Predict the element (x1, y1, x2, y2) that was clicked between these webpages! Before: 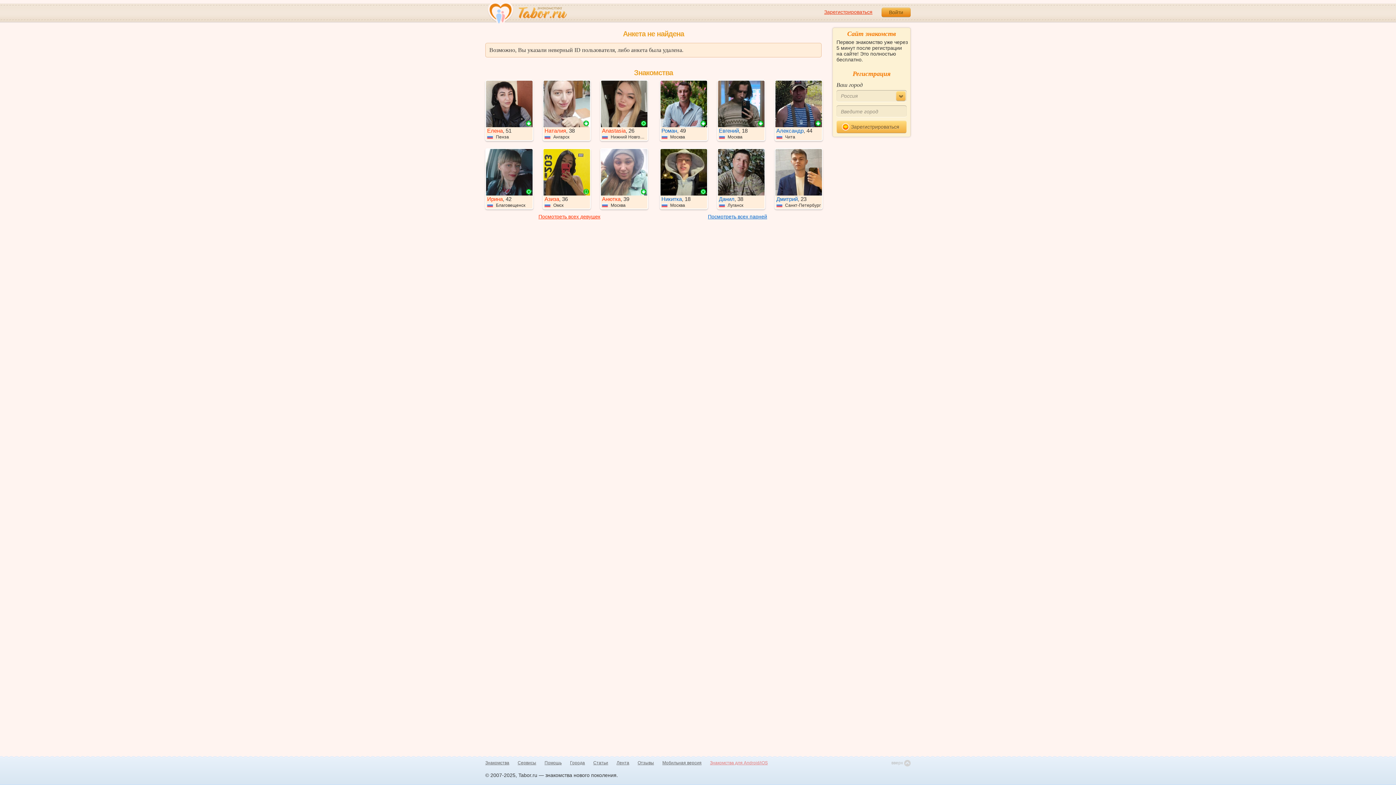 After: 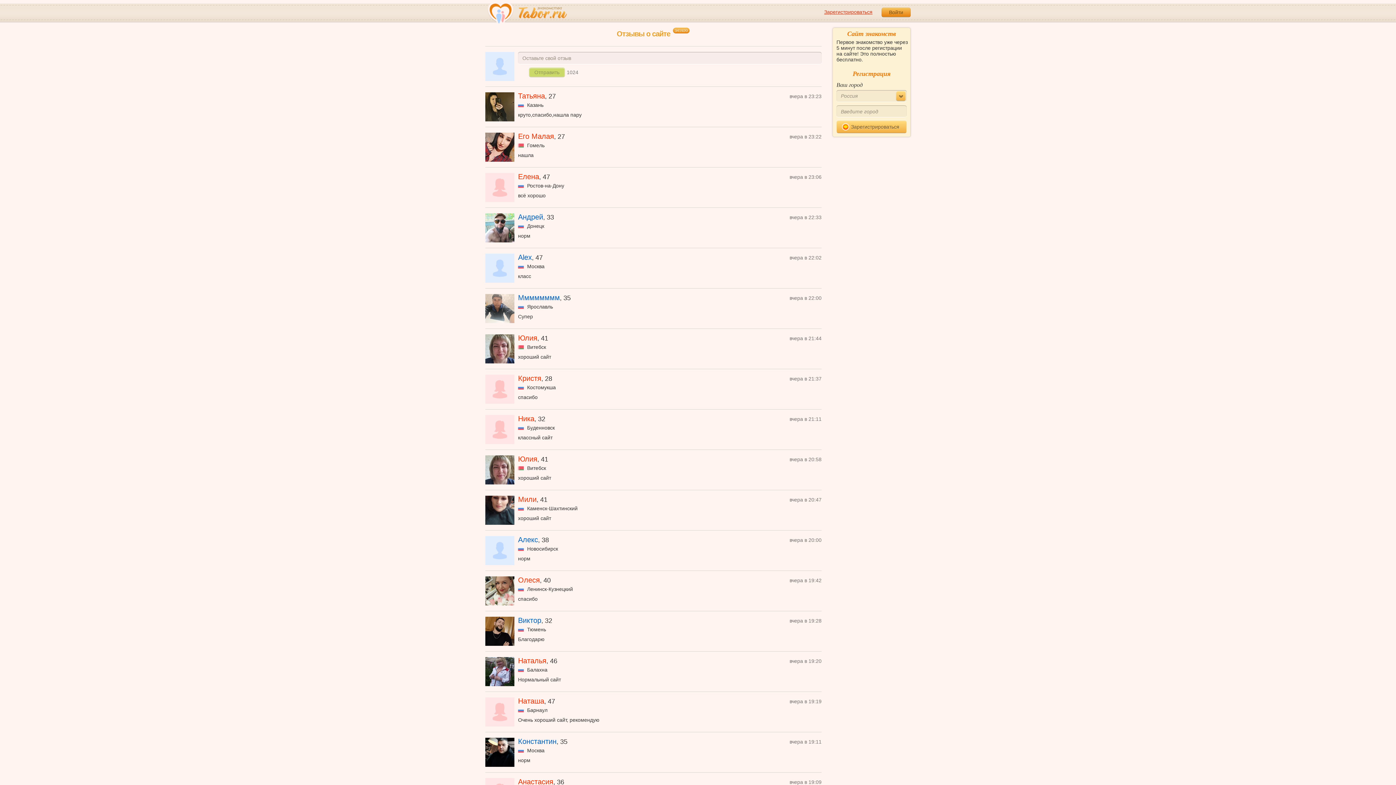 Action: bbox: (637, 760, 654, 766) label: Отзывы